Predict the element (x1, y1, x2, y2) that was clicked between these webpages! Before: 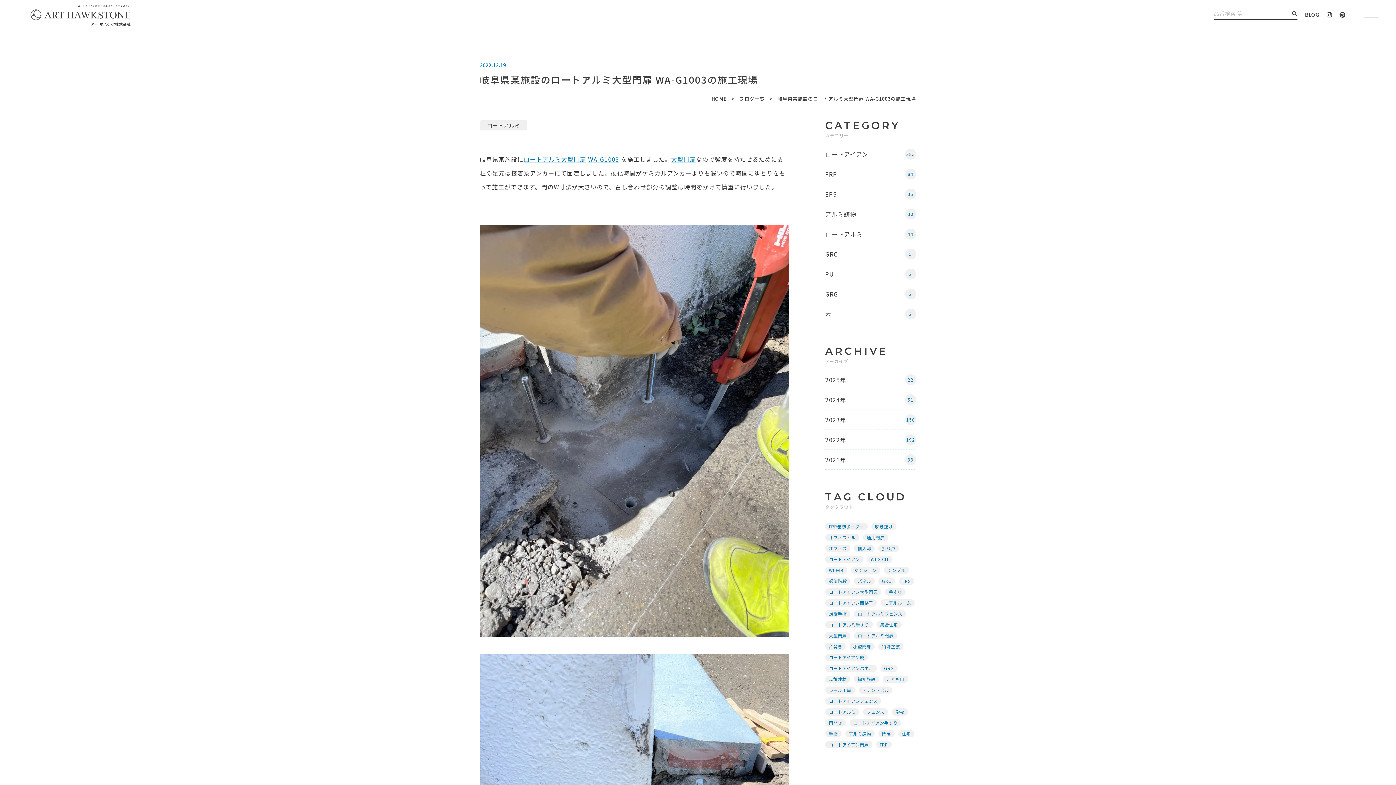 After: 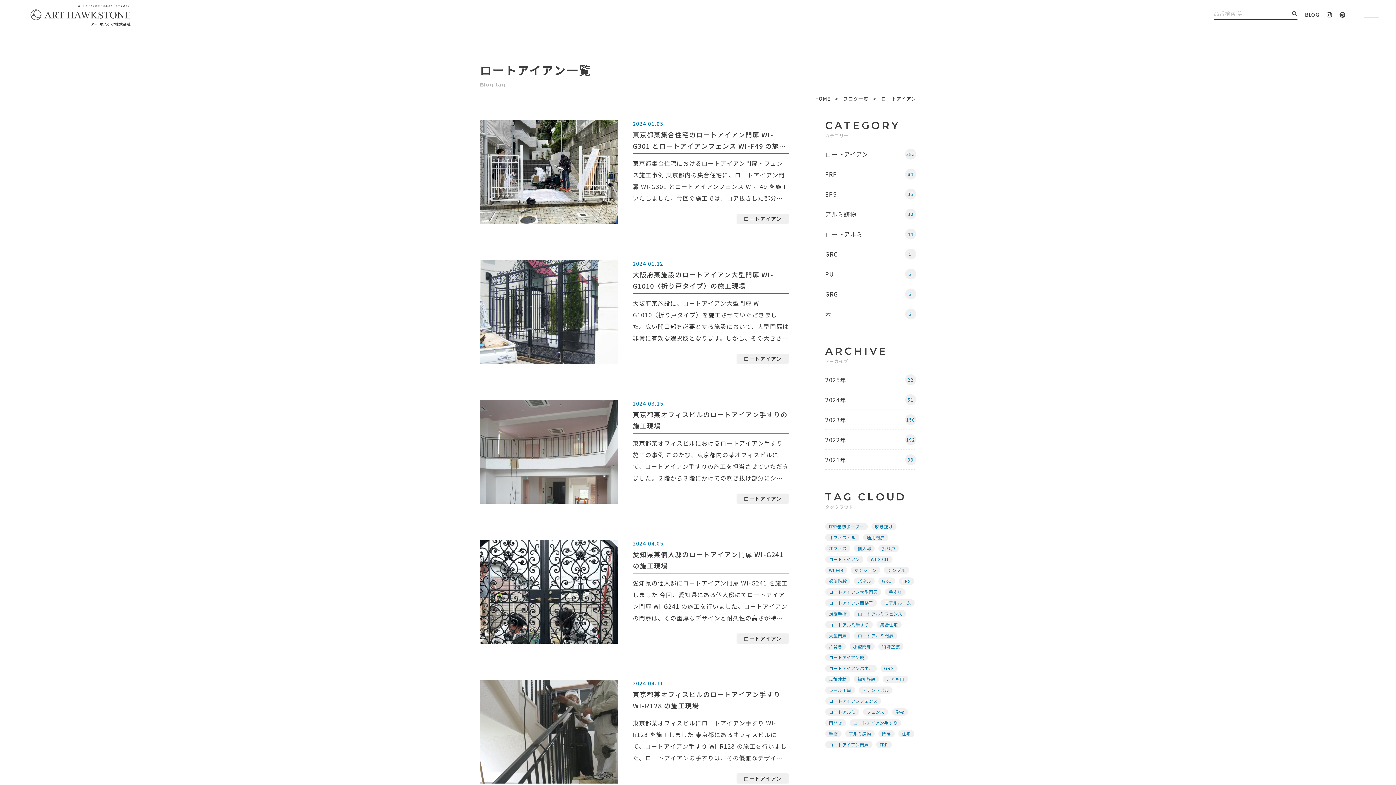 Action: label: ロートアイアン bbox: (825, 556, 863, 563)